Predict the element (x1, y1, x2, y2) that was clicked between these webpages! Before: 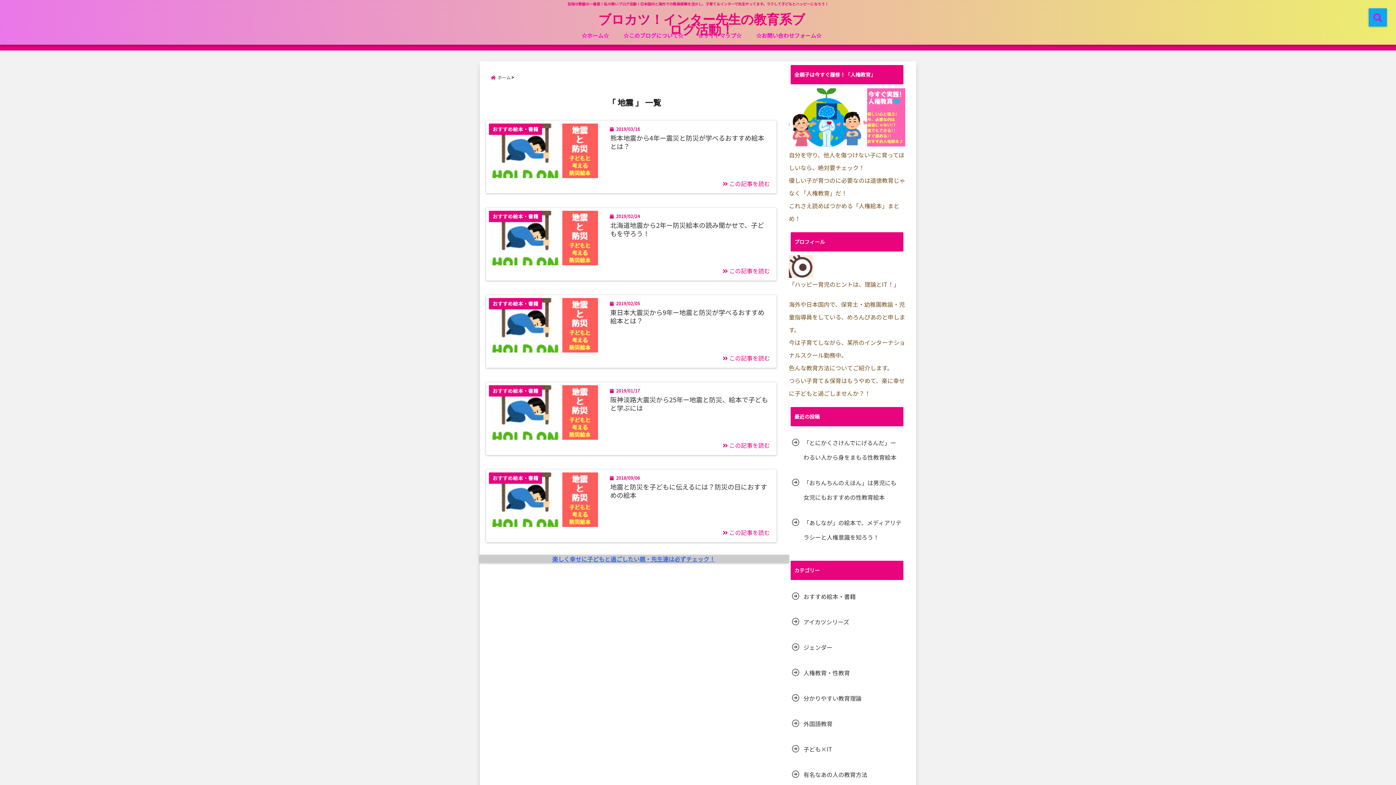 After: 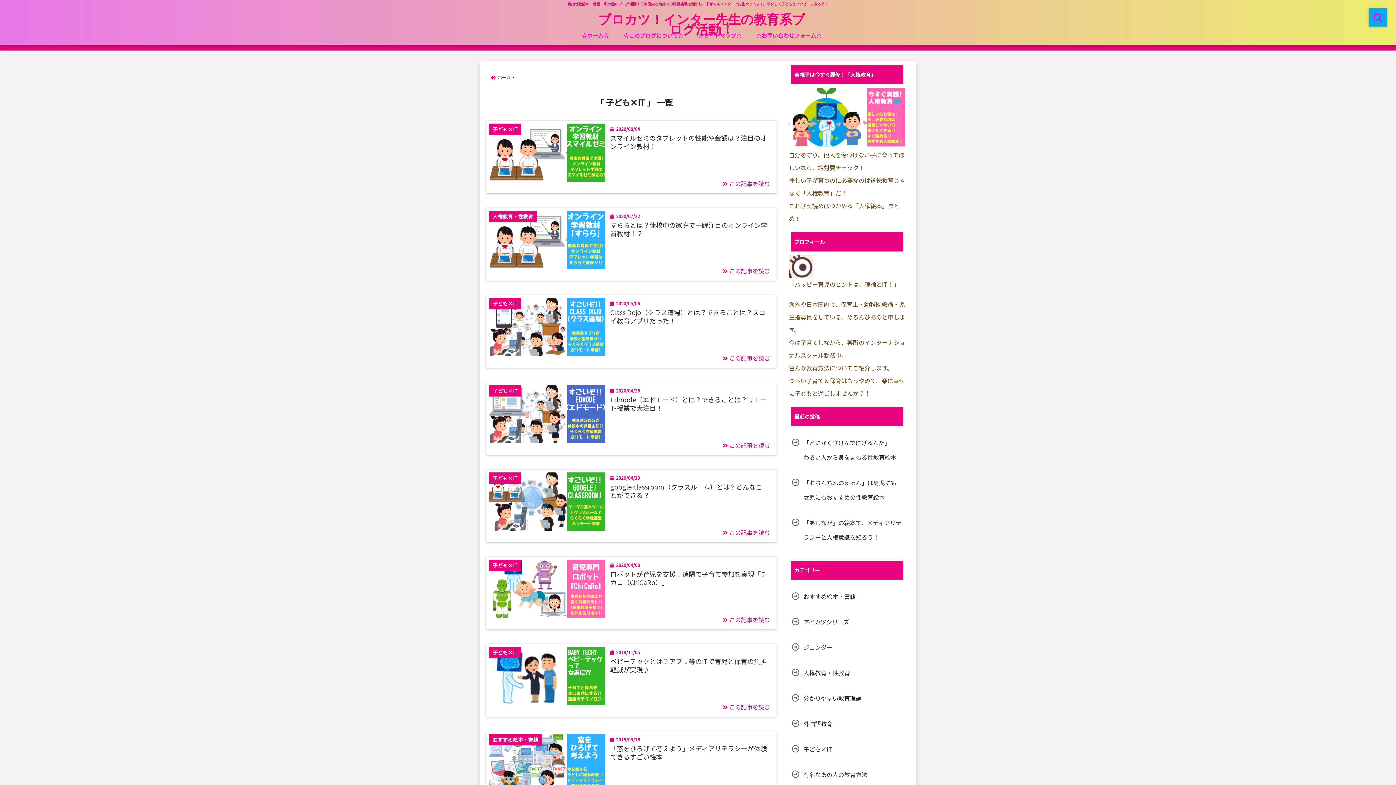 Action: label: 子ども×IT bbox: (790, 742, 834, 756)